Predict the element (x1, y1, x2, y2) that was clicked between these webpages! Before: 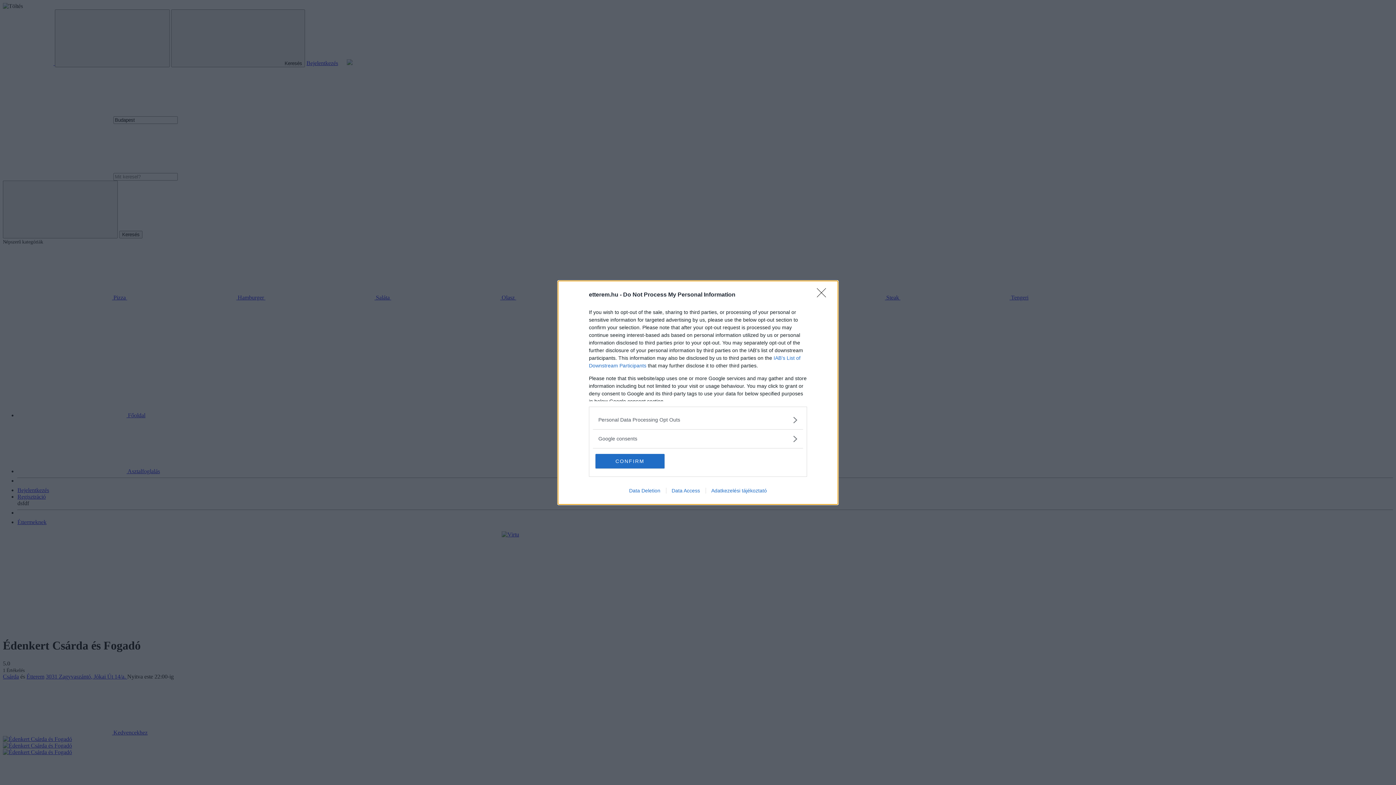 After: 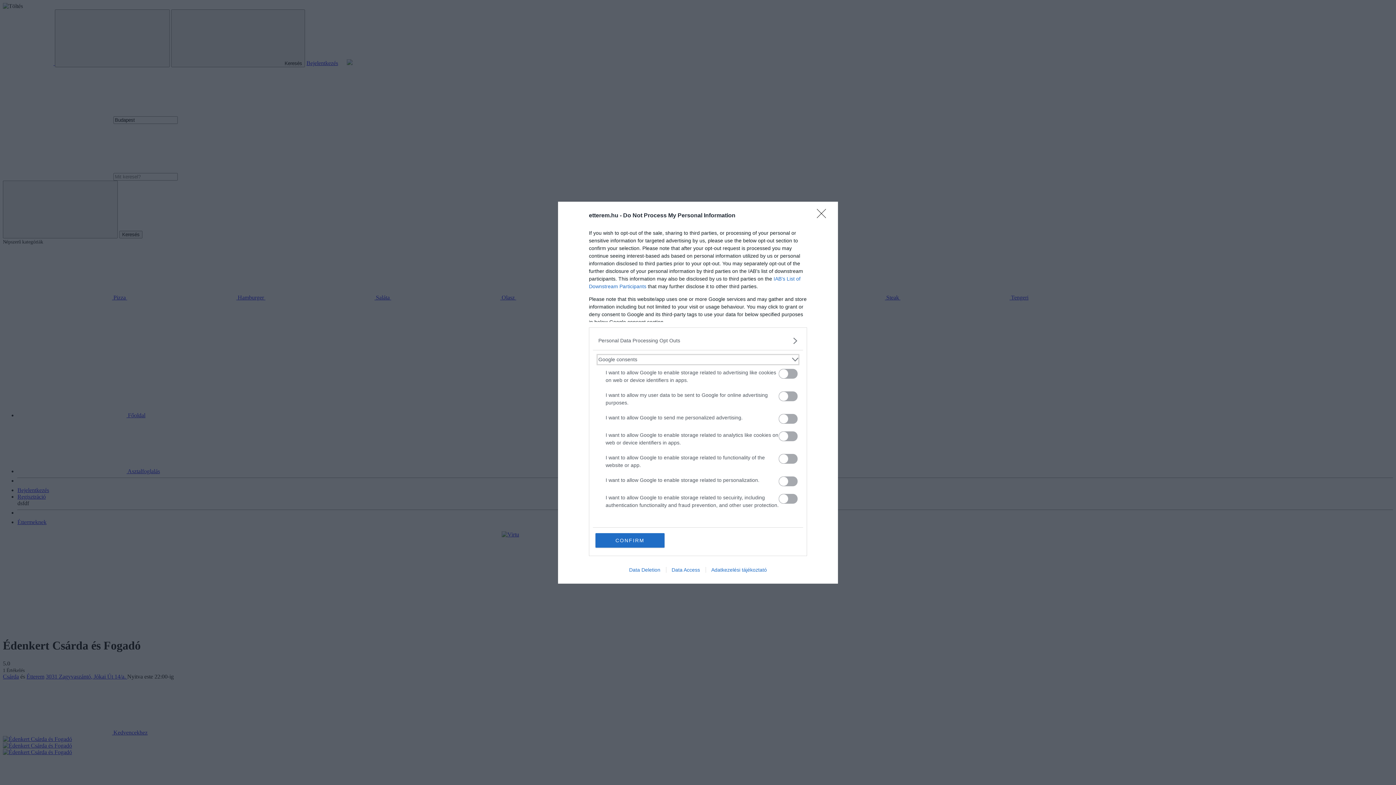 Action: label: Google consents bbox: (598, 435, 797, 442)